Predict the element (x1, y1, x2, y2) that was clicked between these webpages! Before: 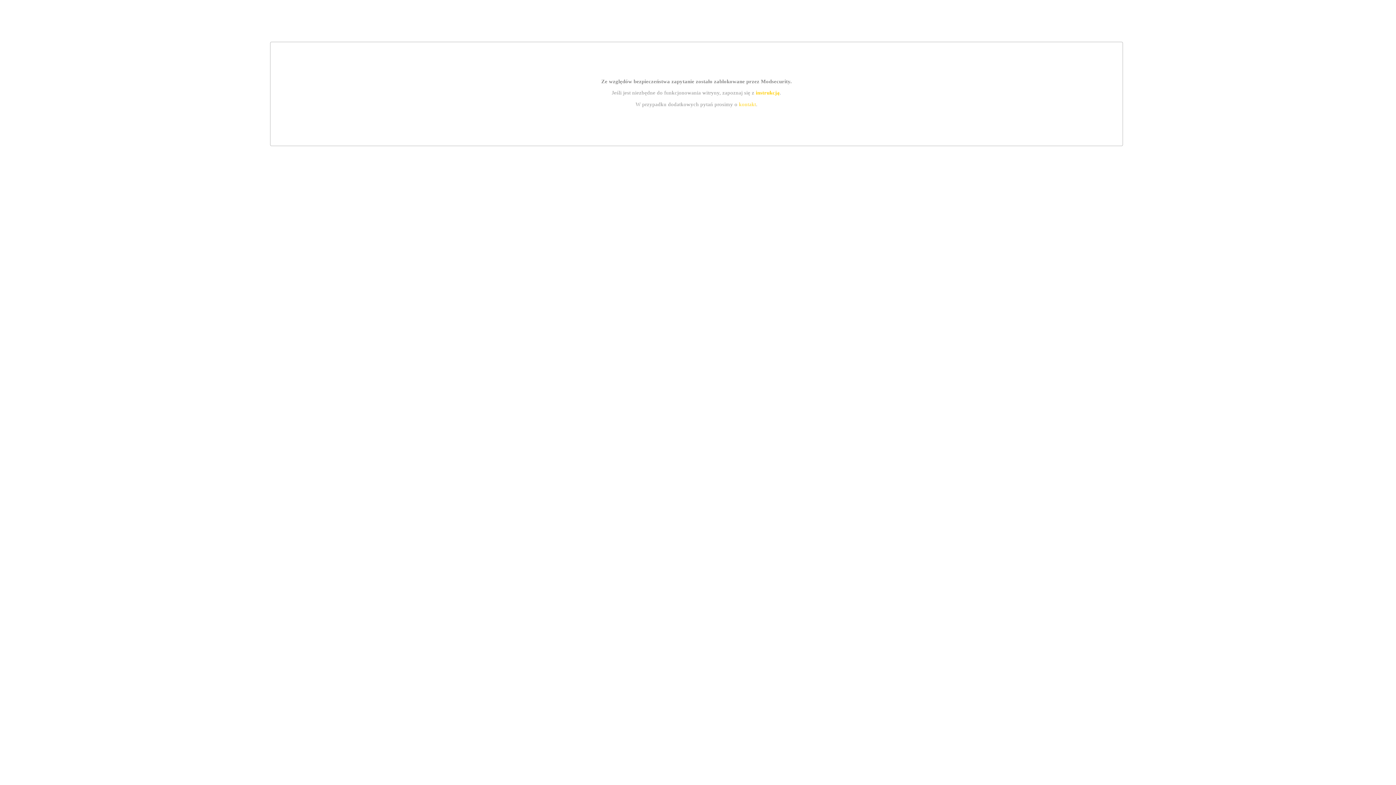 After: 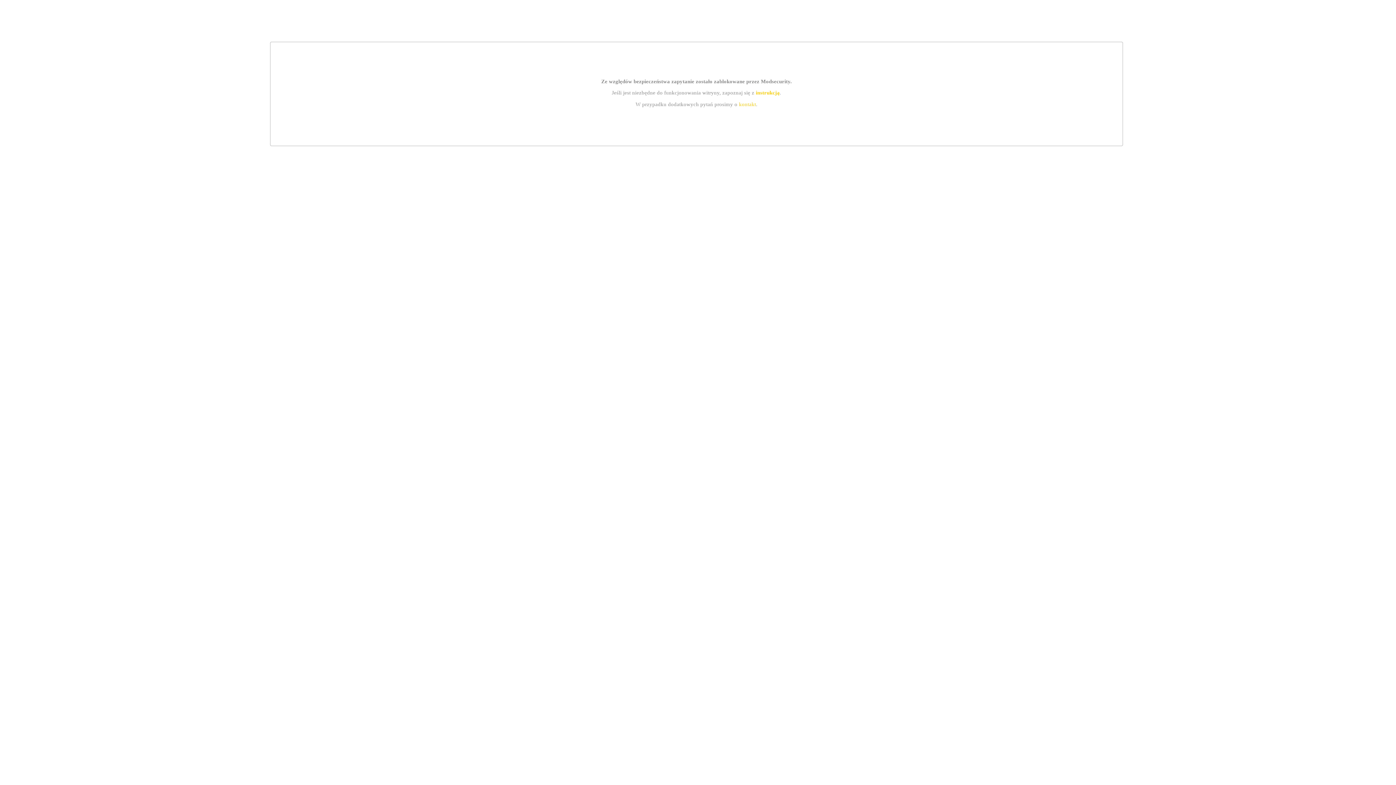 Action: label: kontakt bbox: (739, 101, 756, 107)